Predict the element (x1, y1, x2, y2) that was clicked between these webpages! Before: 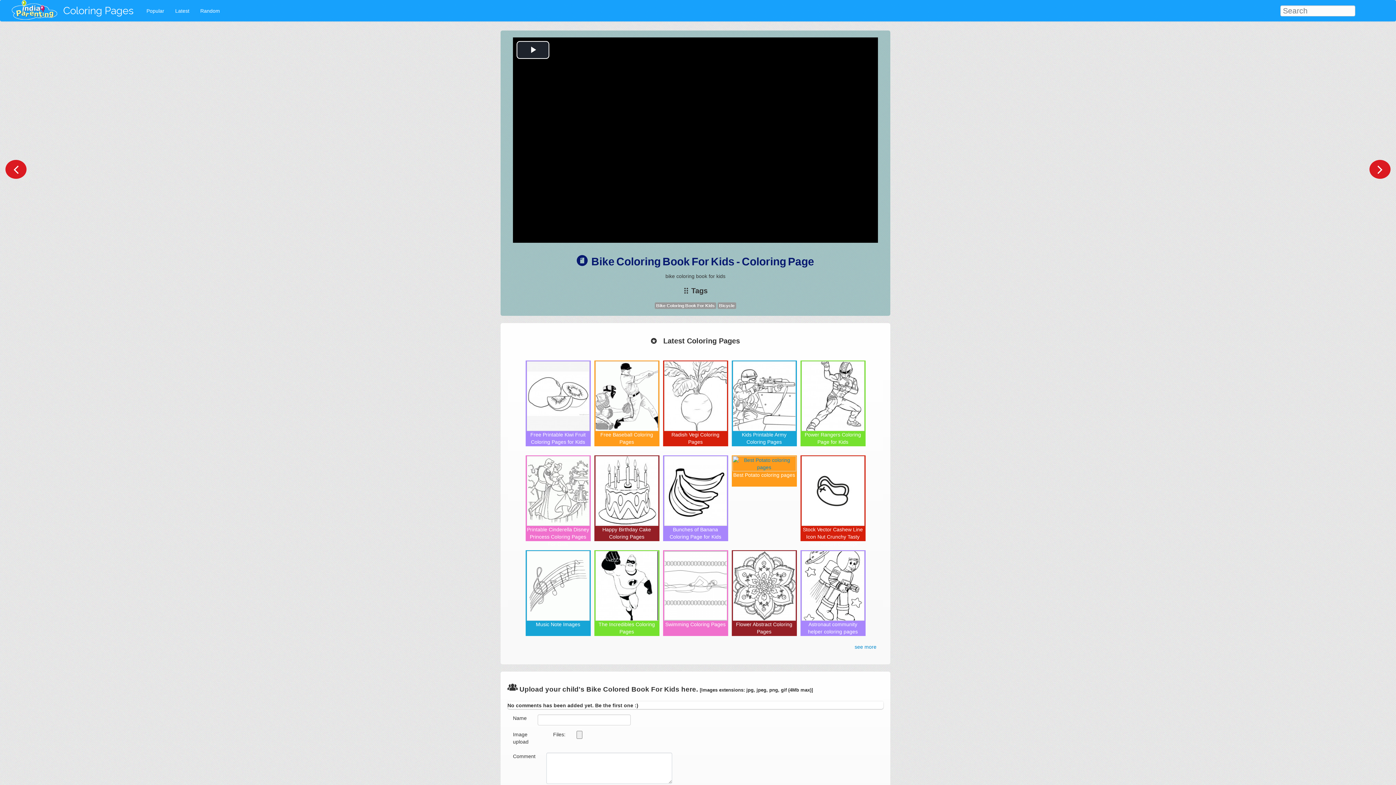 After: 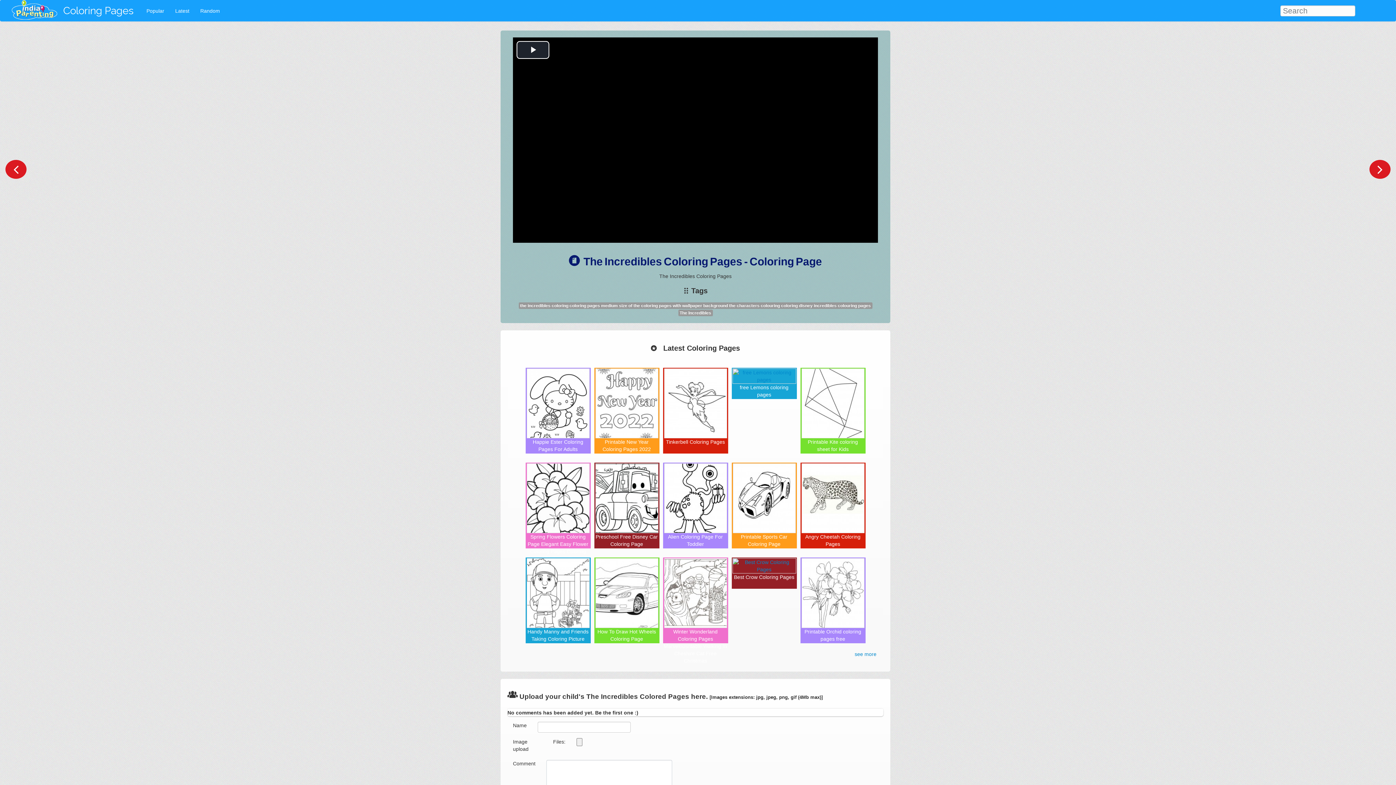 Action: label: The Incredibles Coloring Pages bbox: (595, 582, 658, 635)